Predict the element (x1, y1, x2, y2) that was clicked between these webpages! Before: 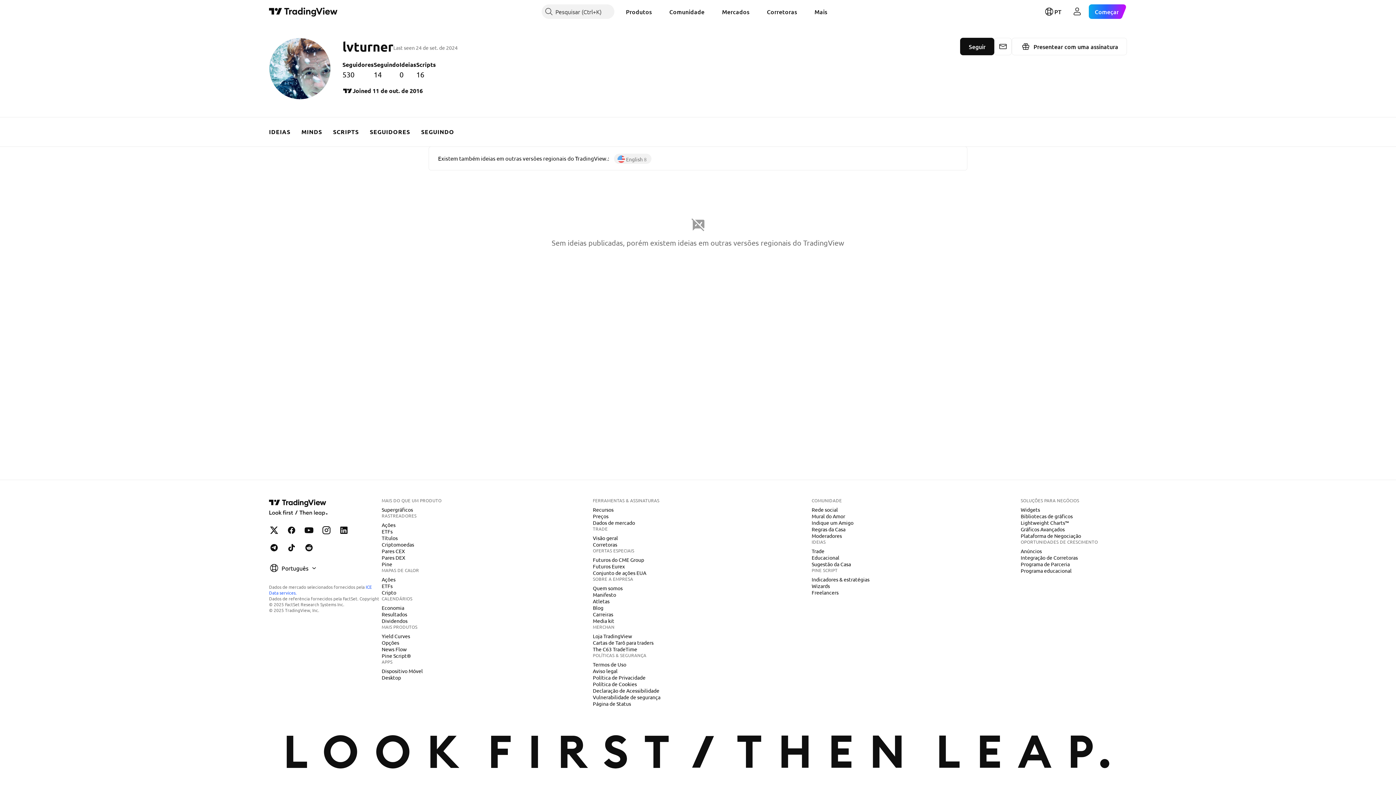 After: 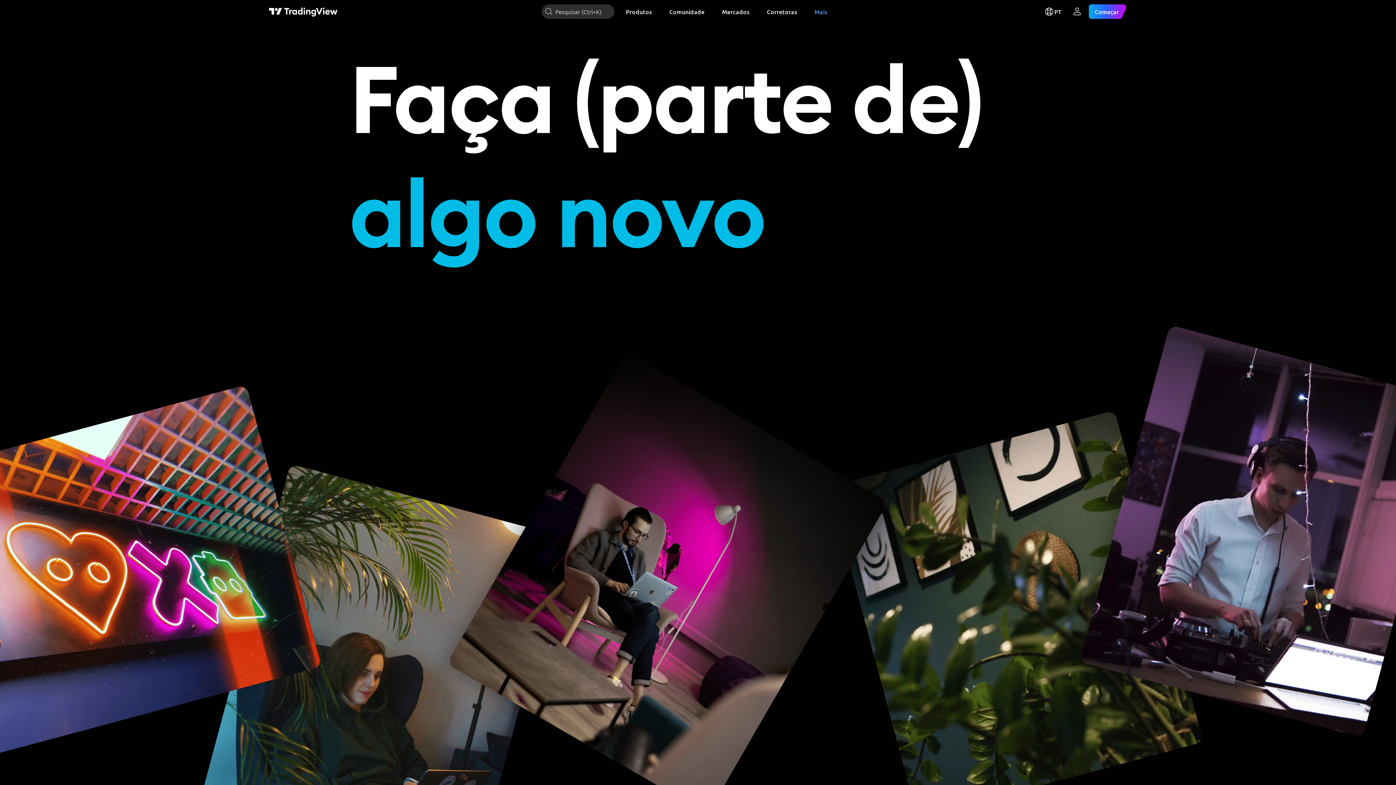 Action: label: Carreiras bbox: (590, 611, 616, 618)